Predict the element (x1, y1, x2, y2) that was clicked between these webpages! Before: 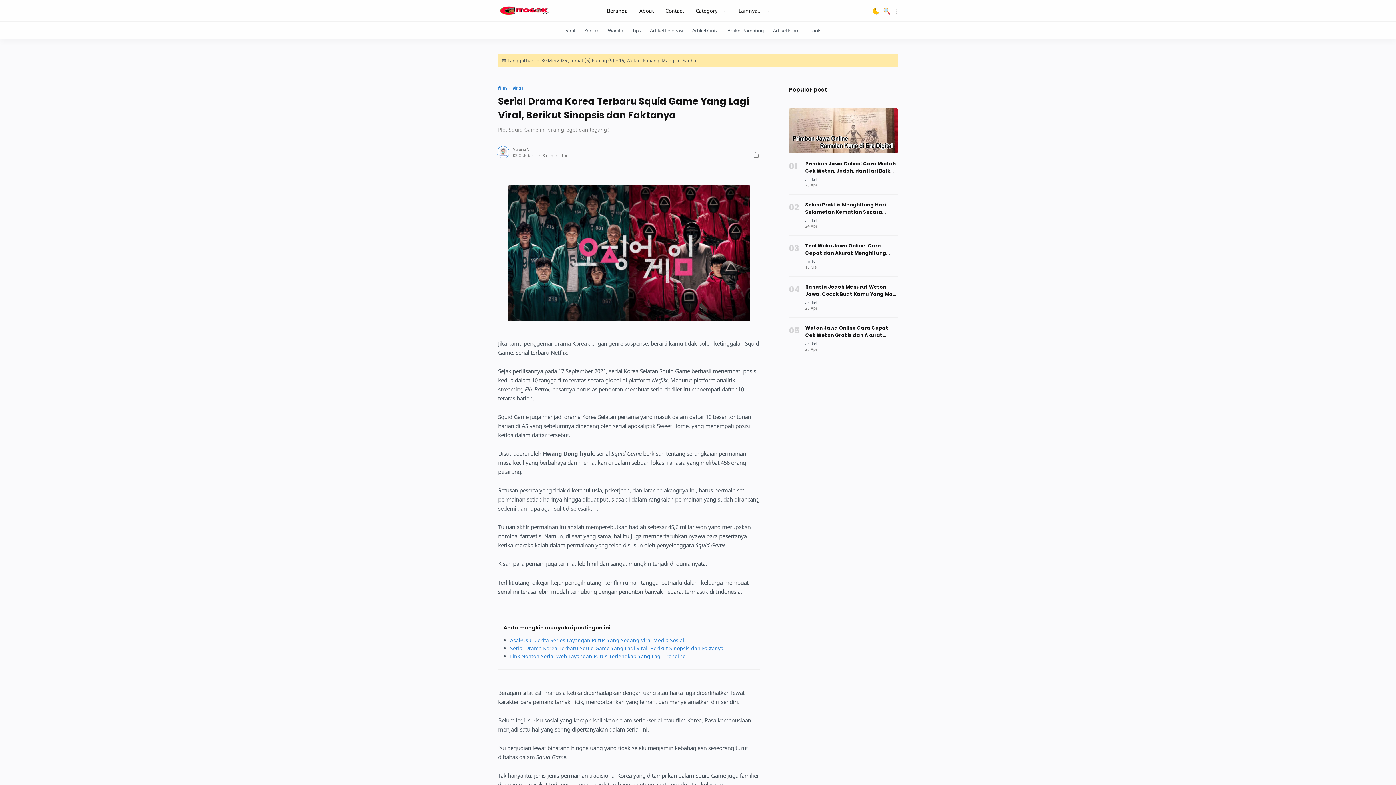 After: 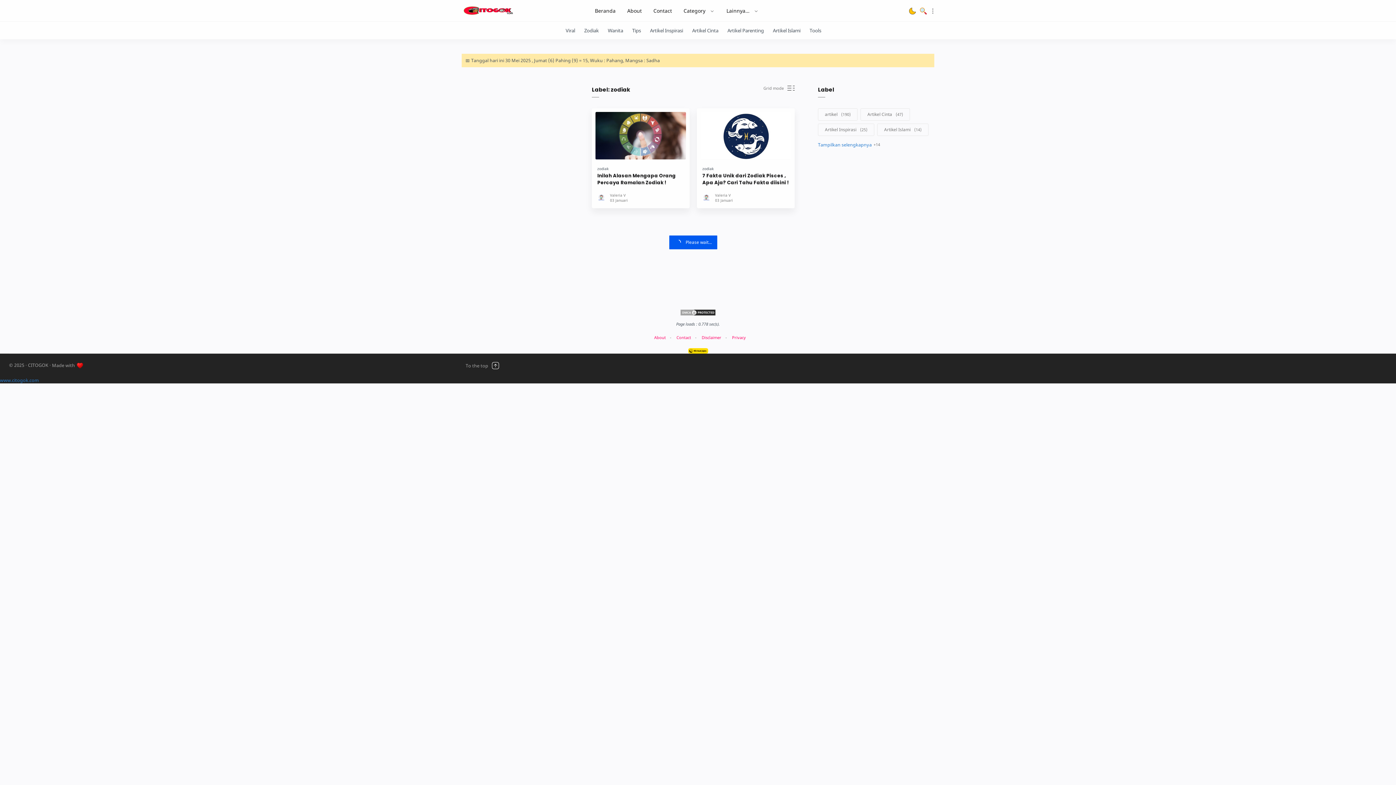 Action: bbox: (584, 27, 598, 33) label: Zodiak